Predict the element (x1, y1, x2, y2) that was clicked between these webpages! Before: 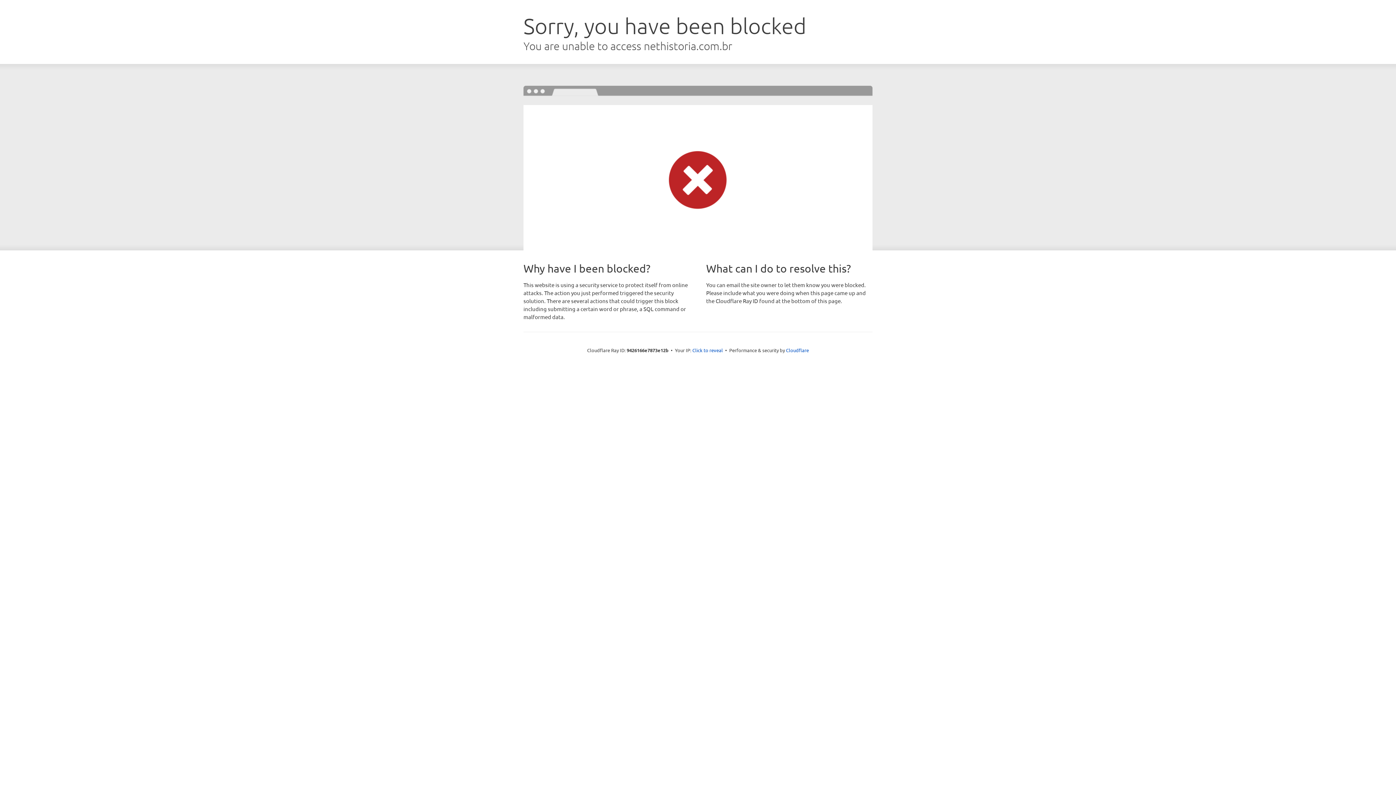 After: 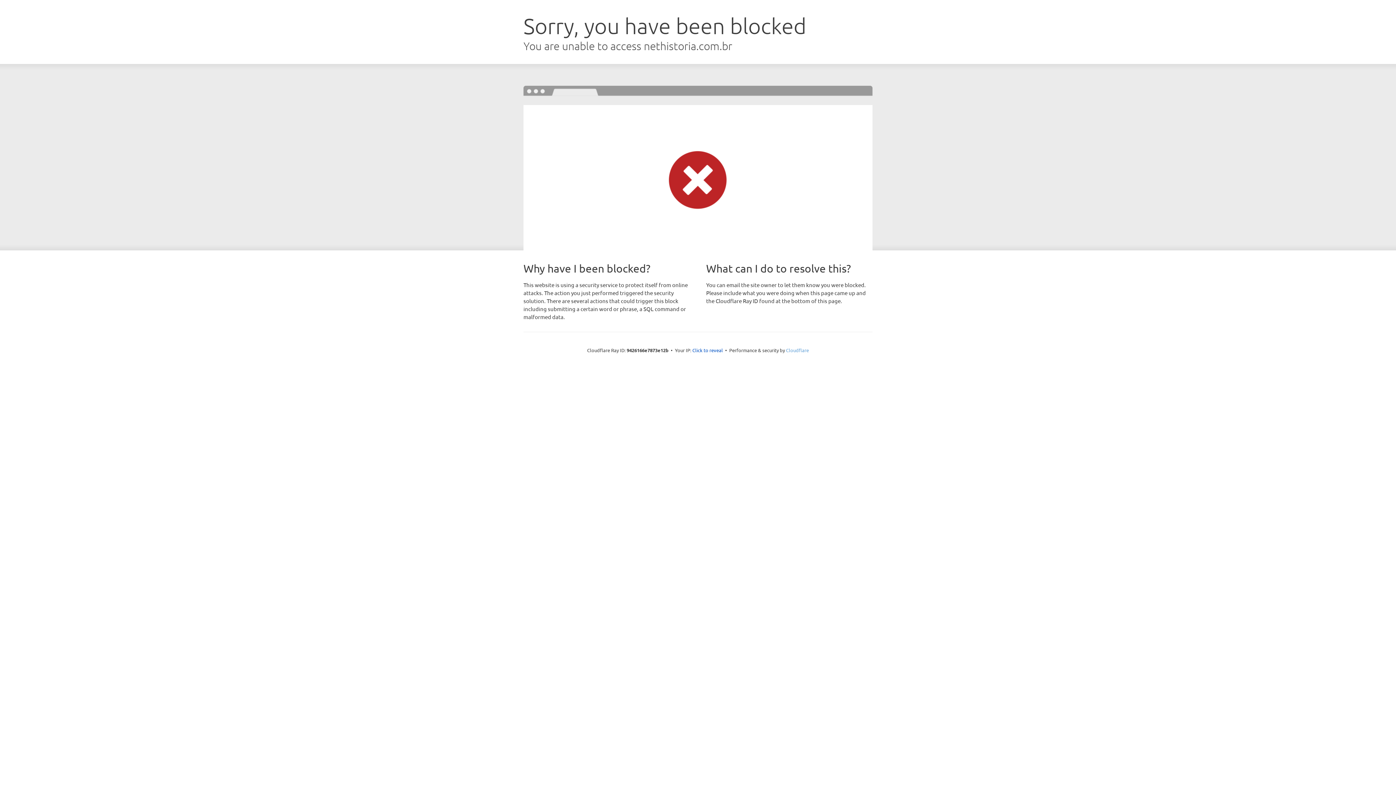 Action: label: Cloudflare bbox: (786, 347, 809, 353)